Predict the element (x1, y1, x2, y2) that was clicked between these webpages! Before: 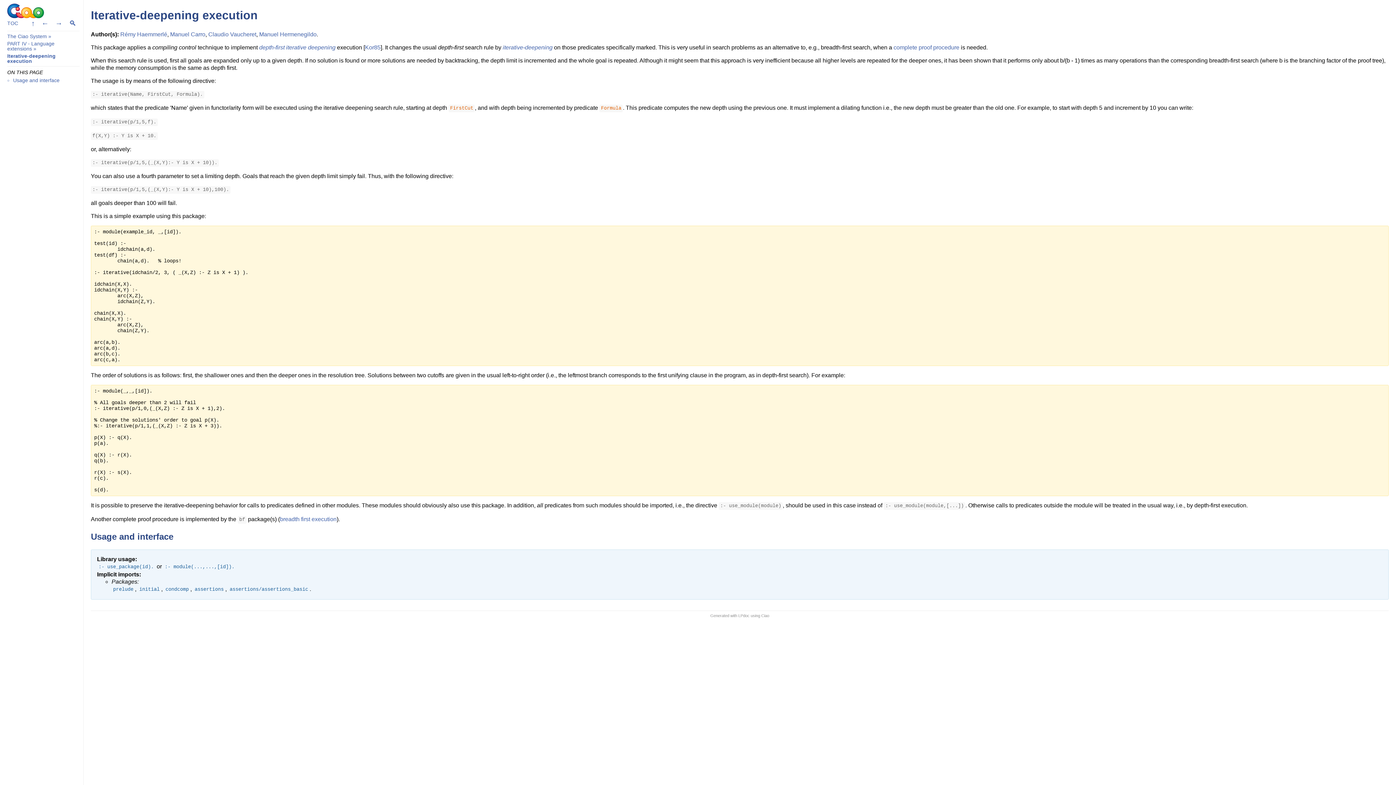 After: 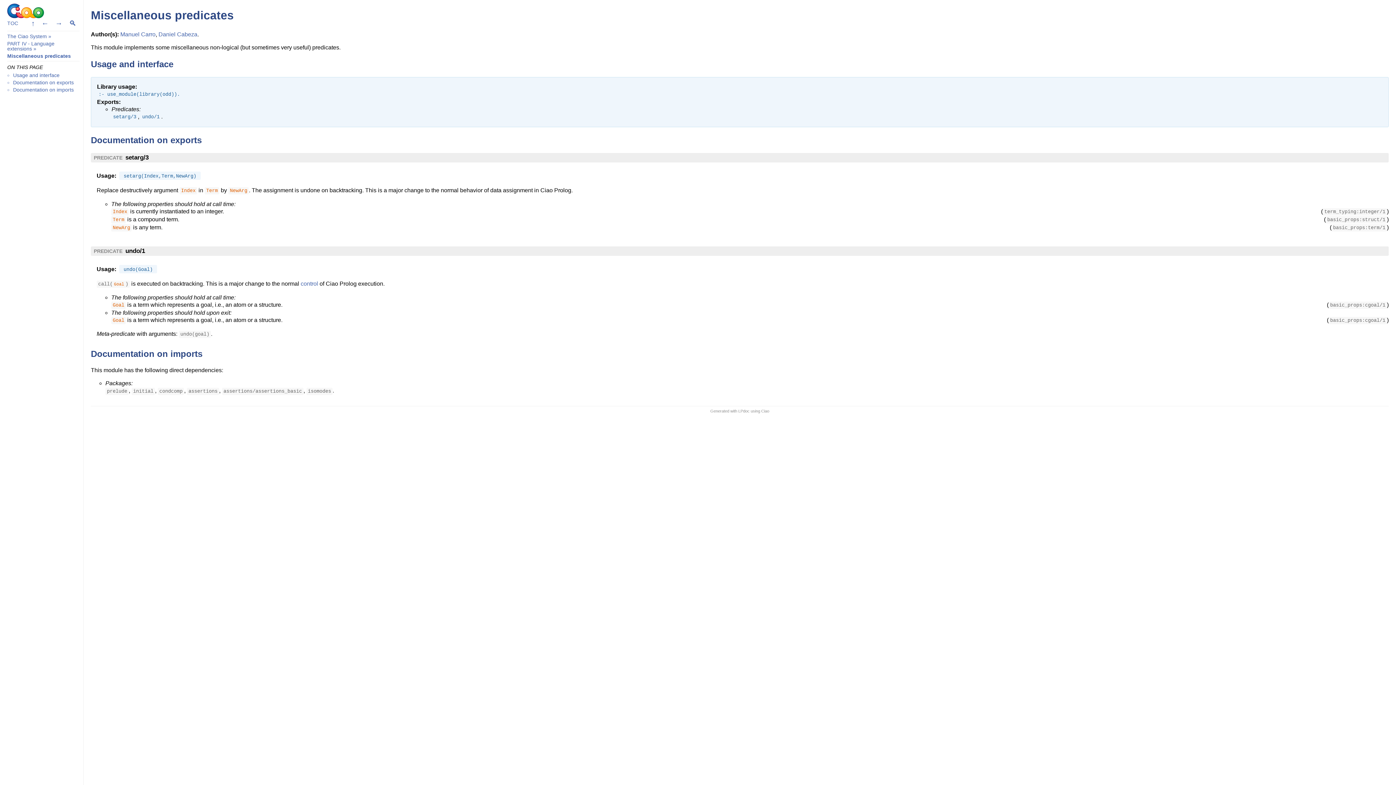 Action: bbox: (52, 18, 65, 28) label: →